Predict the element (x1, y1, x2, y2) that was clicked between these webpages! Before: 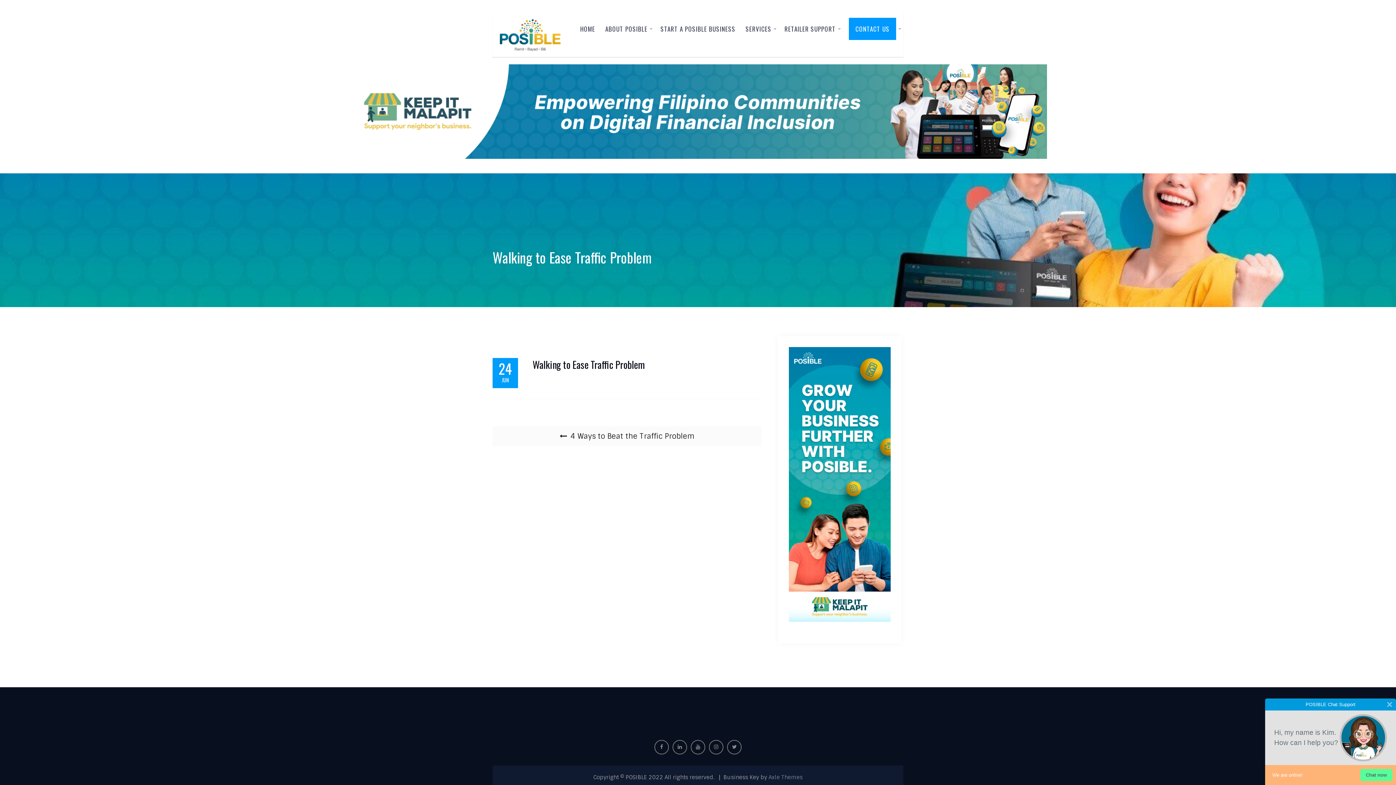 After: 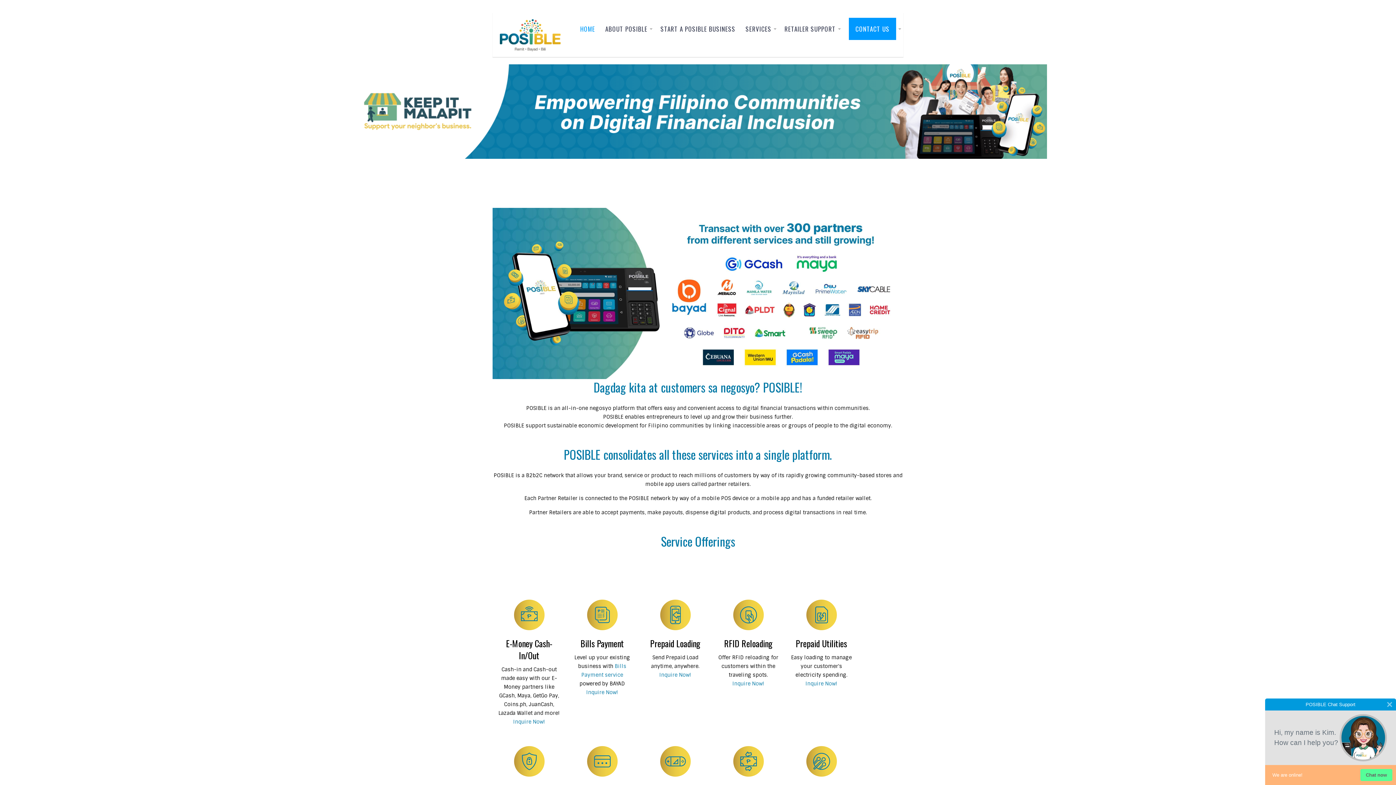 Action: bbox: (500, 19, 560, 51)